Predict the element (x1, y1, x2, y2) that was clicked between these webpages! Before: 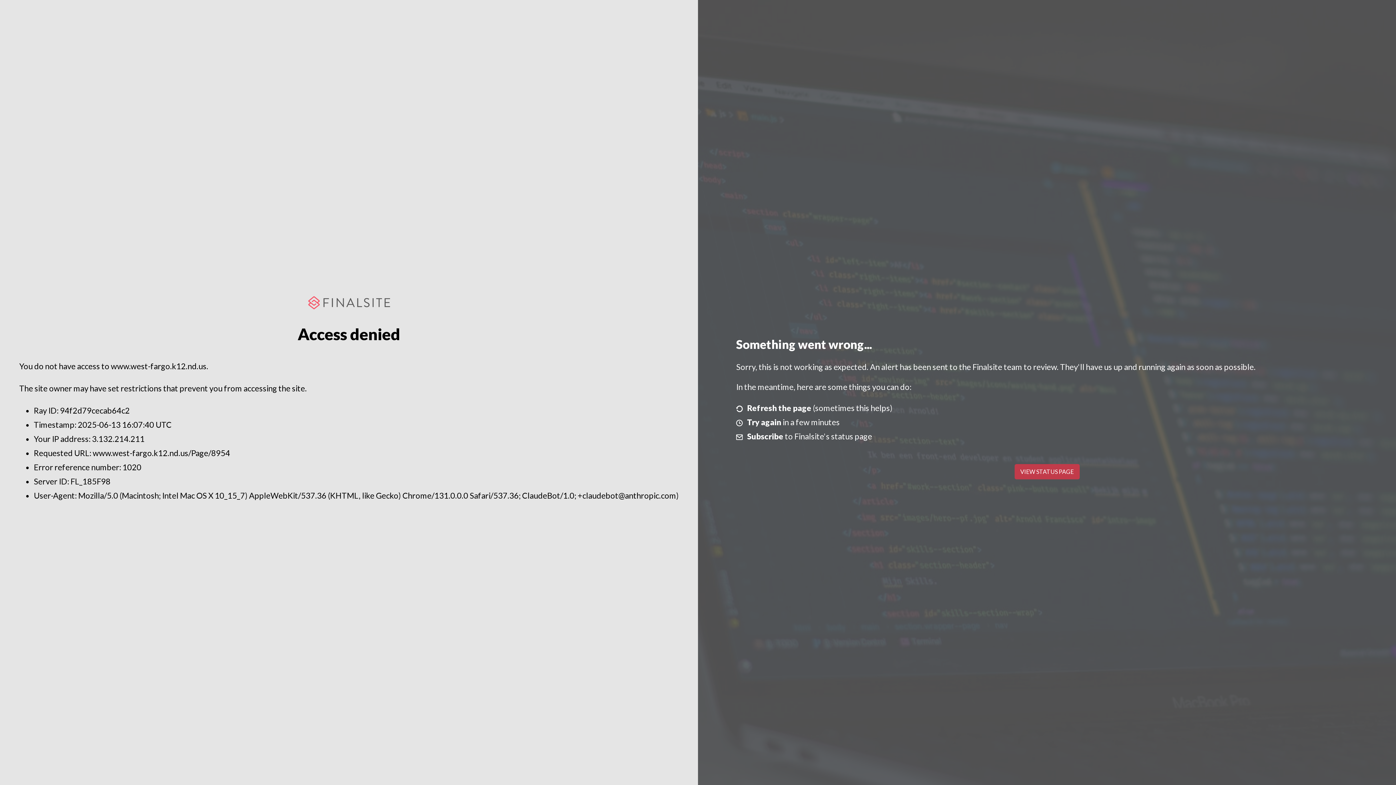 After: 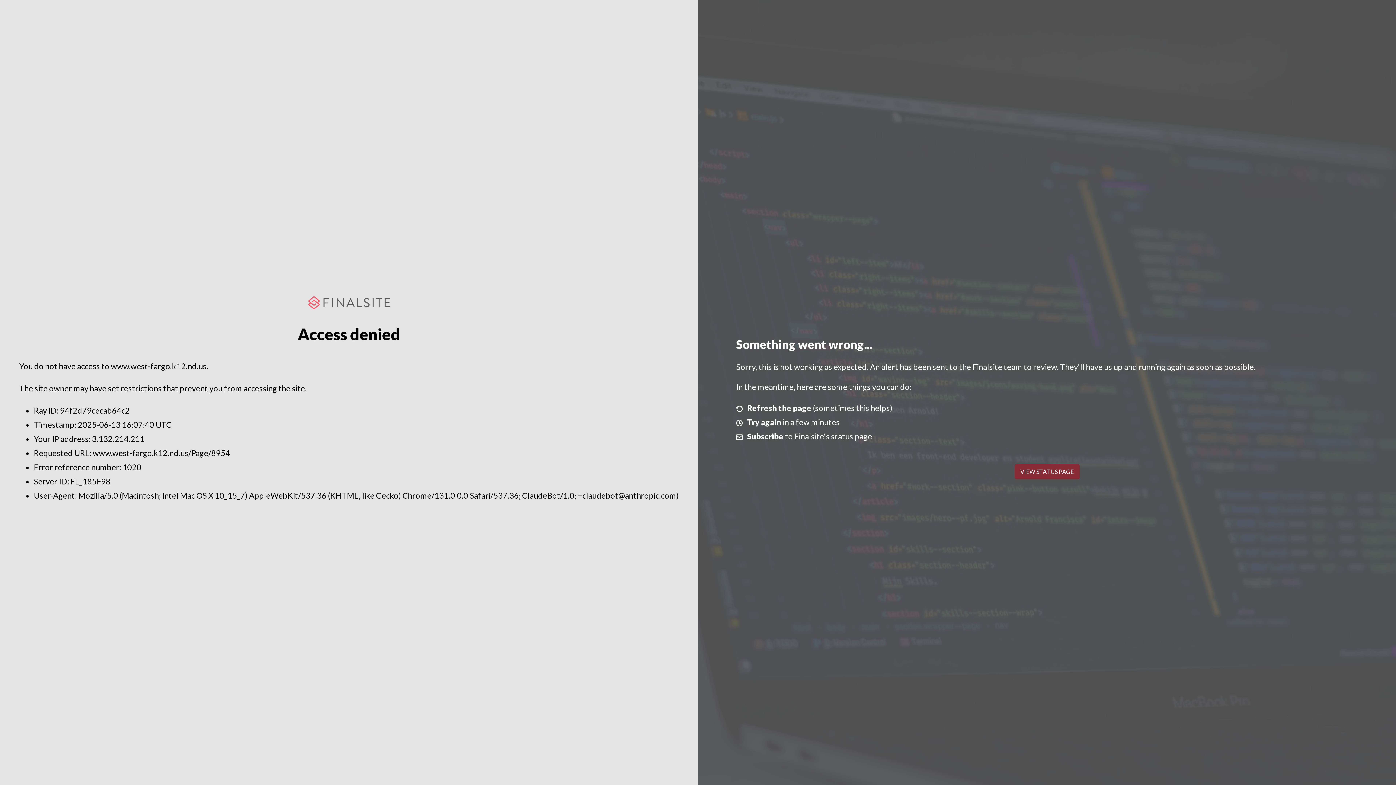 Action: bbox: (1014, 464, 1079, 479) label: VIEW STATUS PAGE